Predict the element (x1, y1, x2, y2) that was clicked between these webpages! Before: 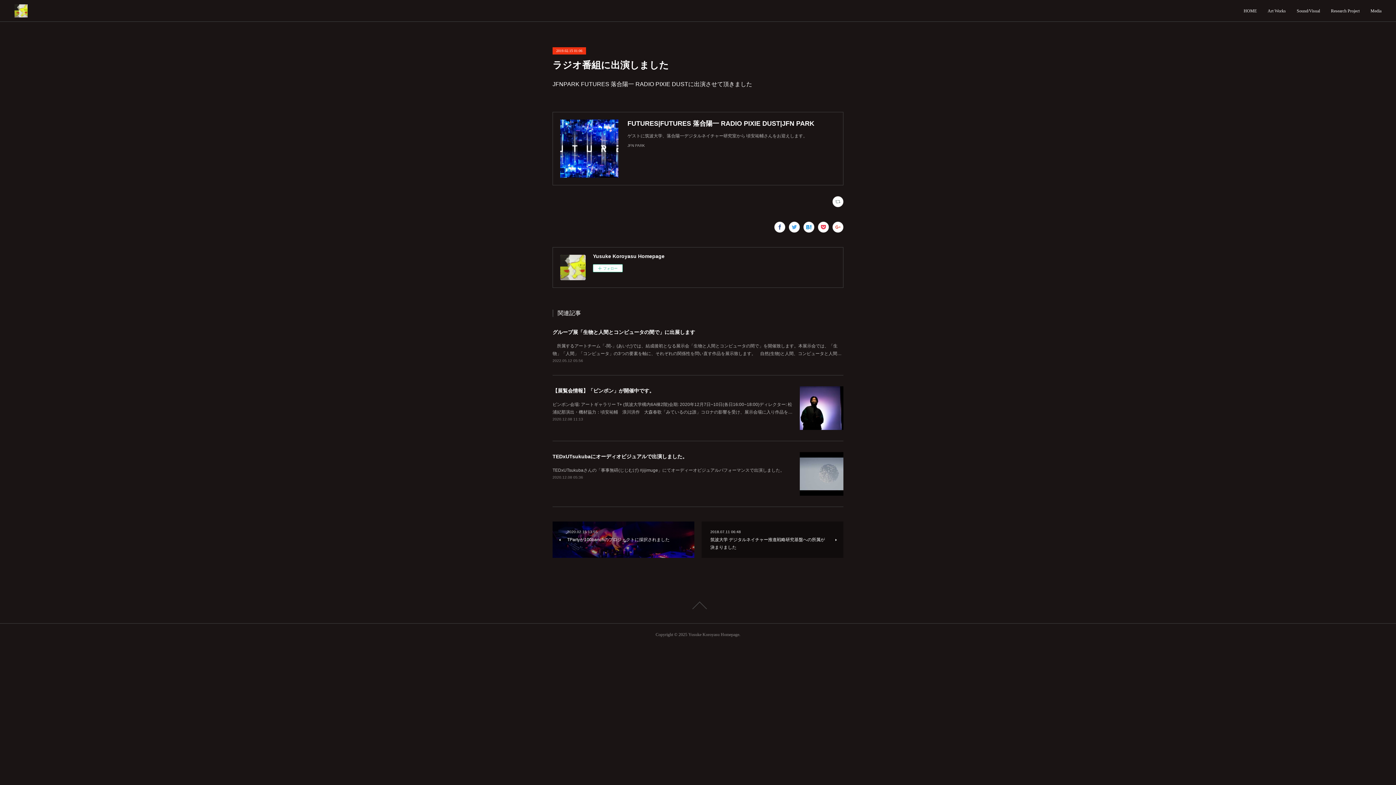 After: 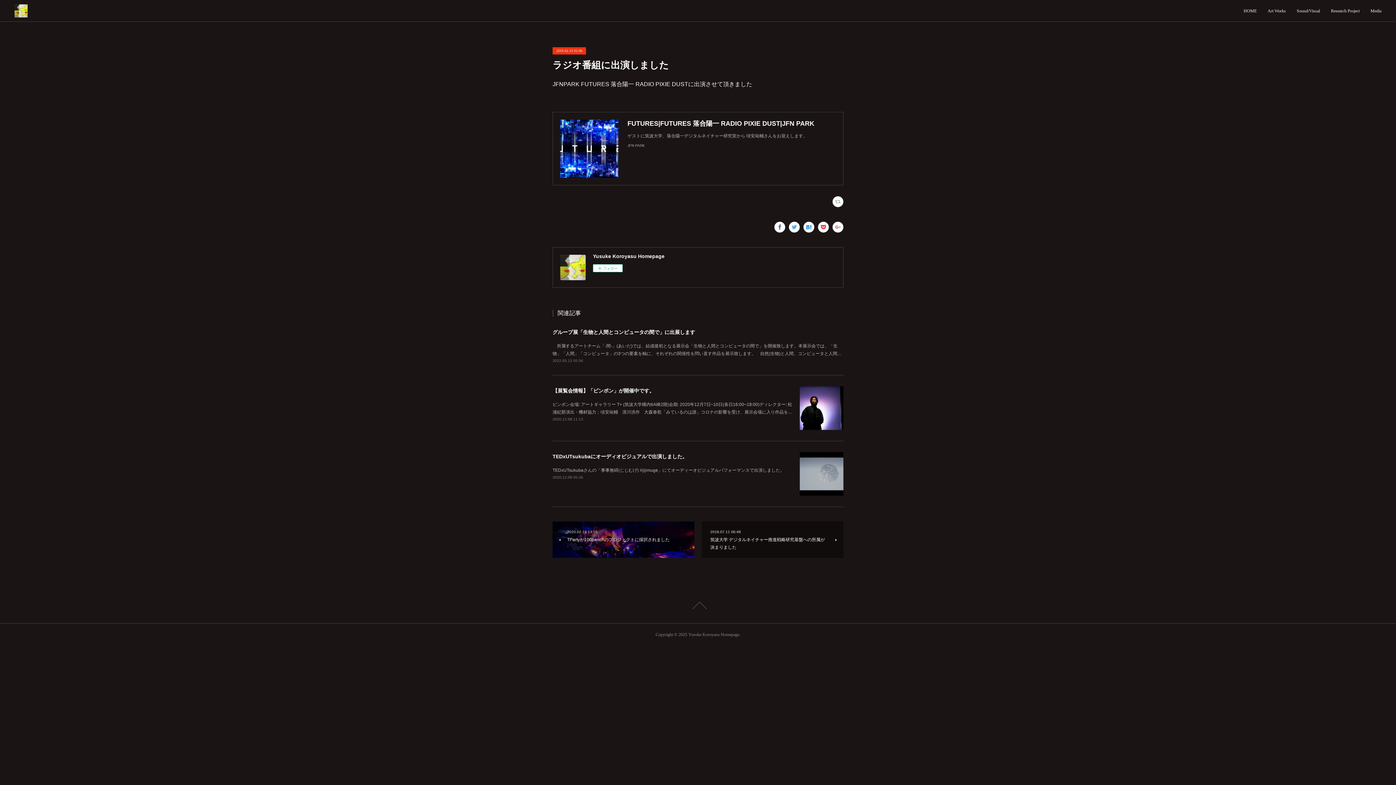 Action: bbox: (0, 601, 1396, 609) label: Page Top